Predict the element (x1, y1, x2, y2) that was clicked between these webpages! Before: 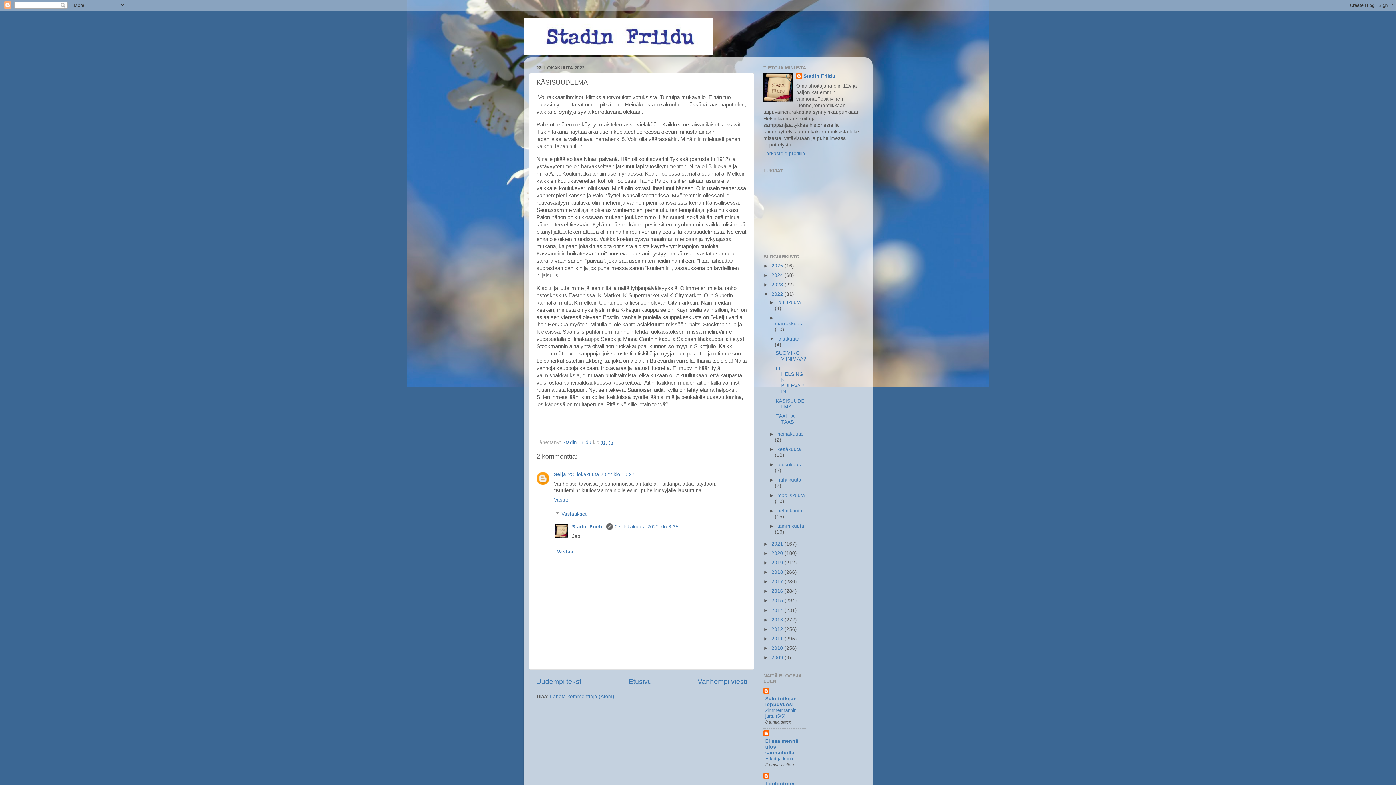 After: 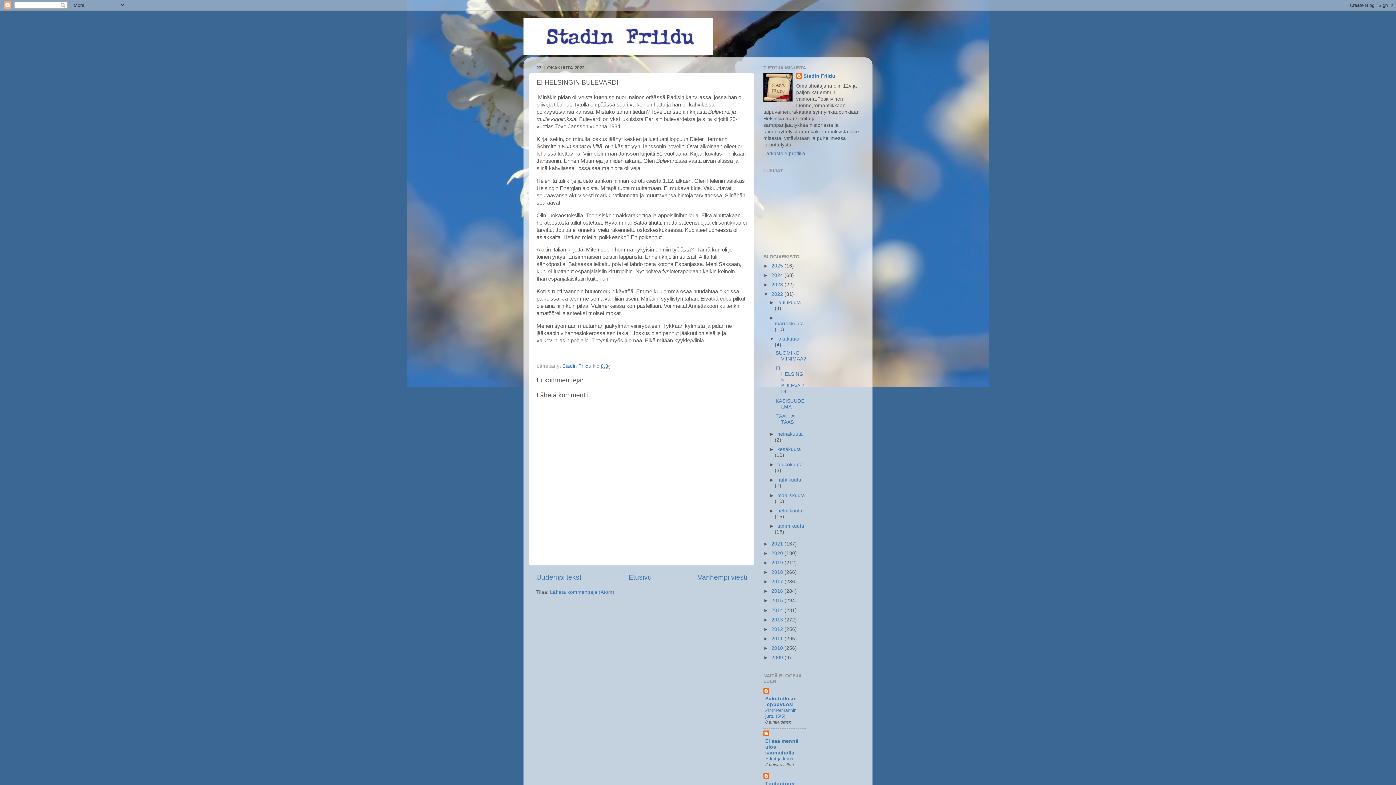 Action: bbox: (536, 678, 582, 685) label: Uudempi teksti